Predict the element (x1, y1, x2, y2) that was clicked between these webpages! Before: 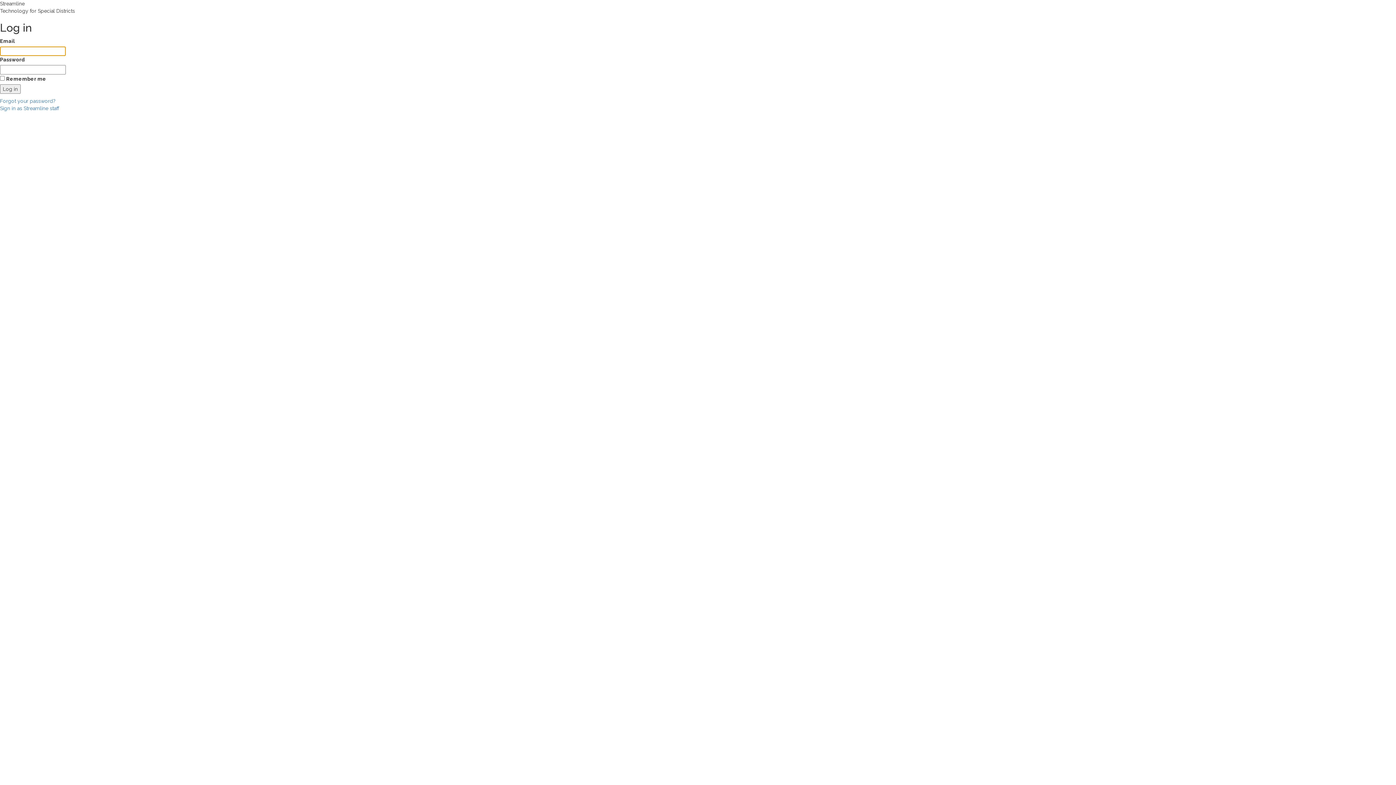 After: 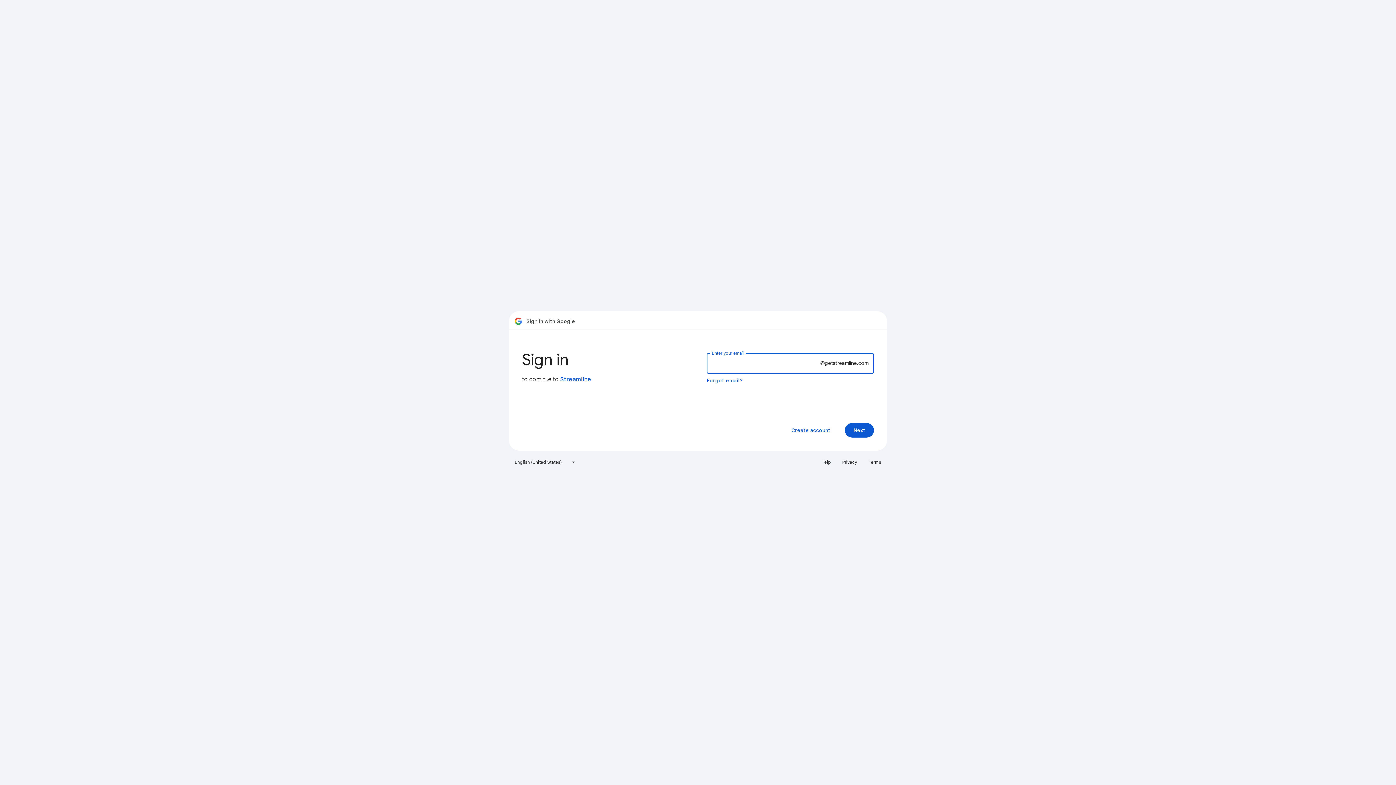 Action: bbox: (0, 105, 59, 111) label: Sign in as Streamline staff